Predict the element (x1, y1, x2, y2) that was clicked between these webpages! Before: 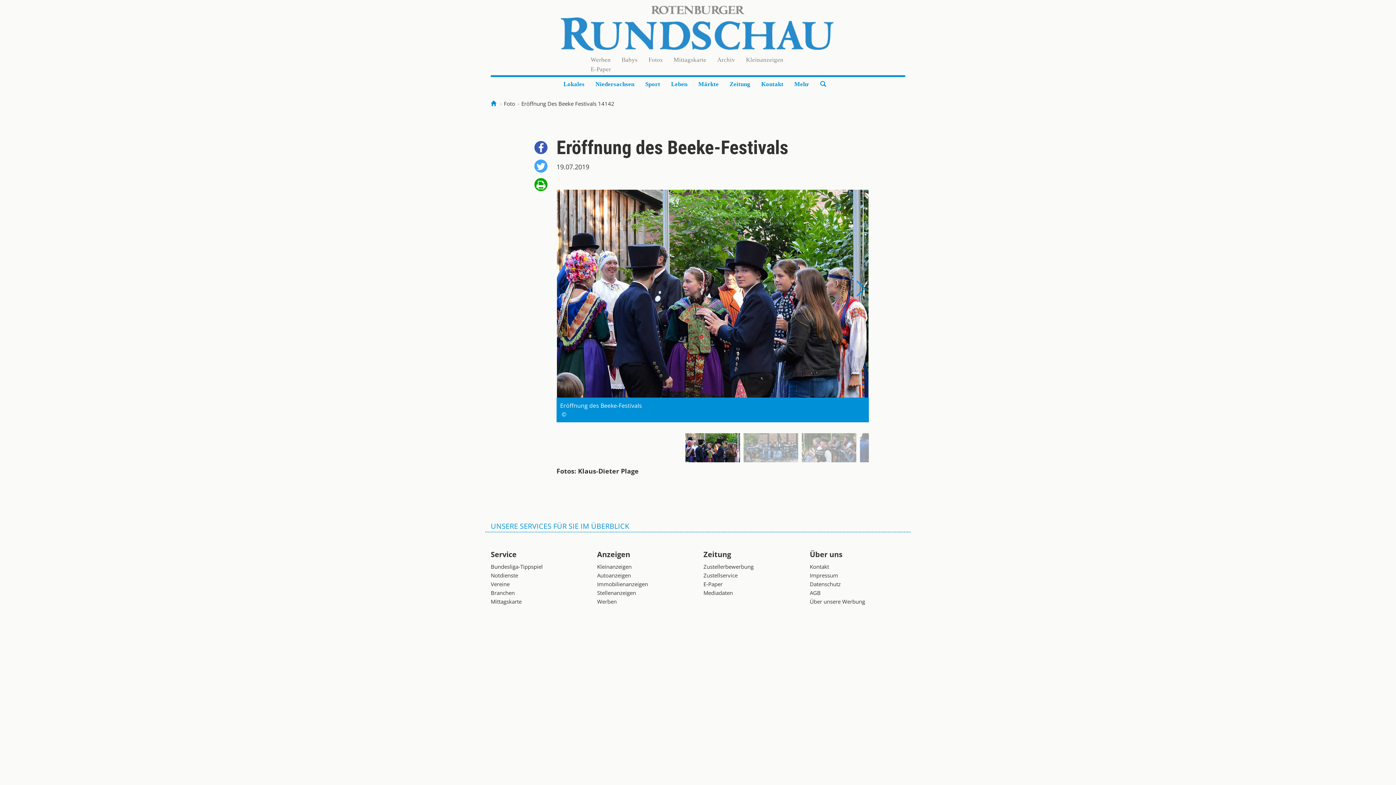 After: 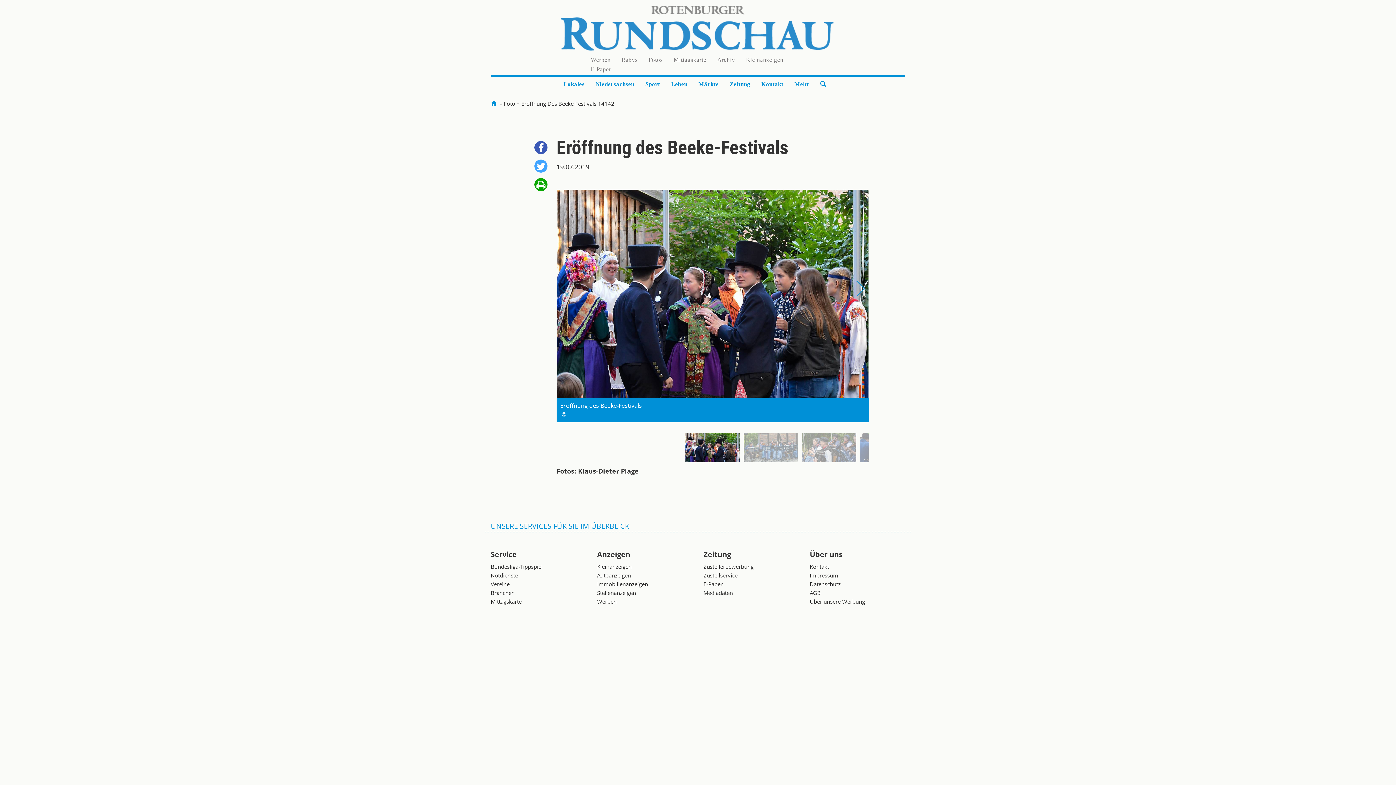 Action: bbox: (597, 580, 648, 588) label: Immobilienanzeigen